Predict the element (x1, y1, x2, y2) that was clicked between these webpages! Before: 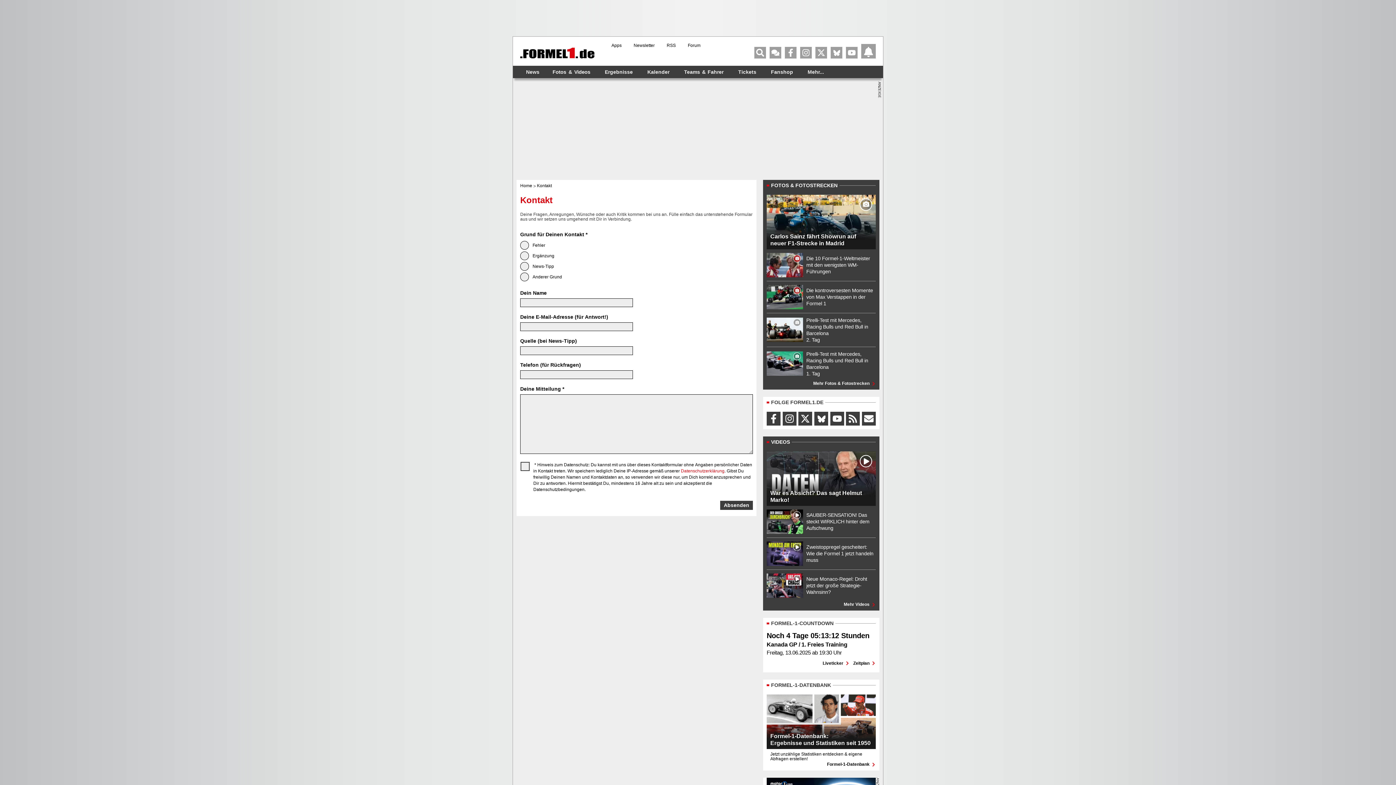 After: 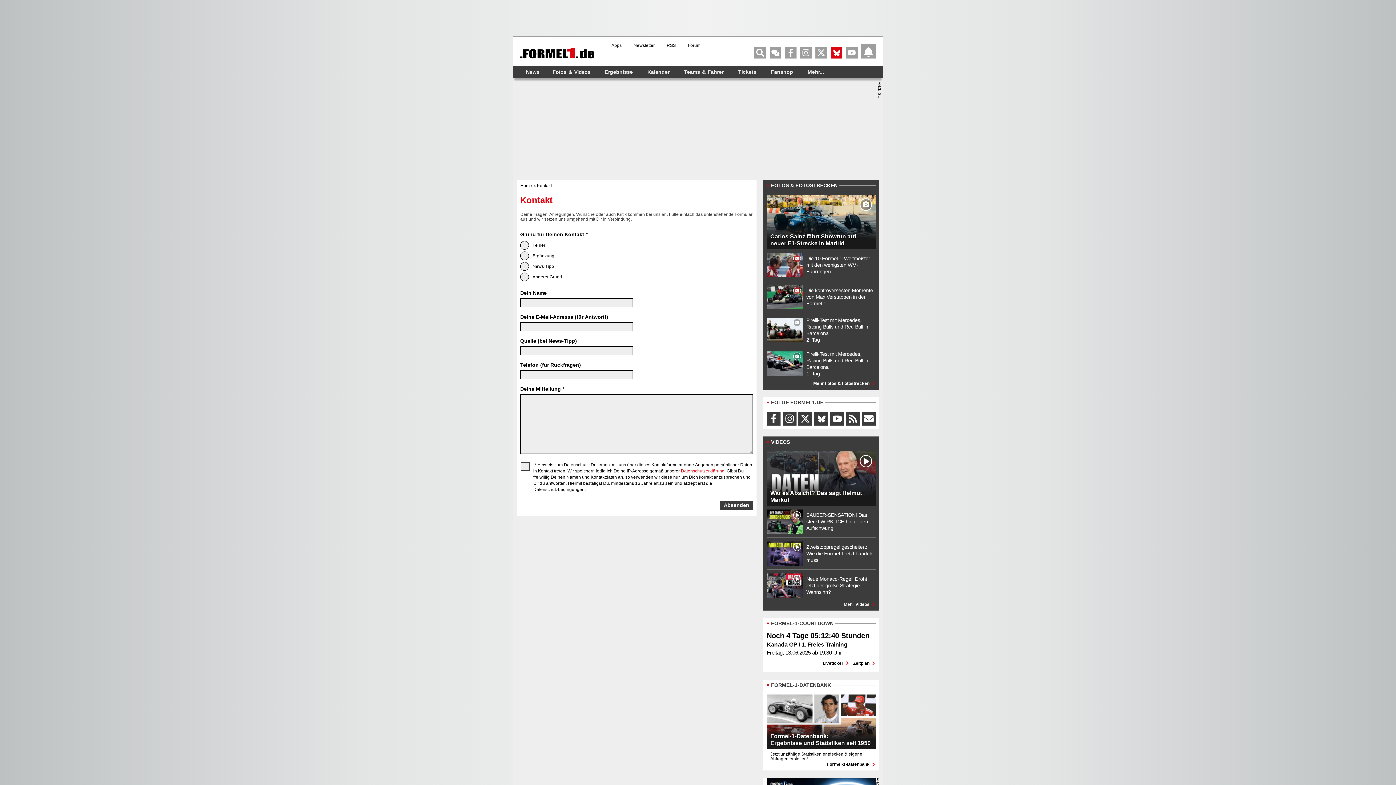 Action: bbox: (830, 46, 842, 58)